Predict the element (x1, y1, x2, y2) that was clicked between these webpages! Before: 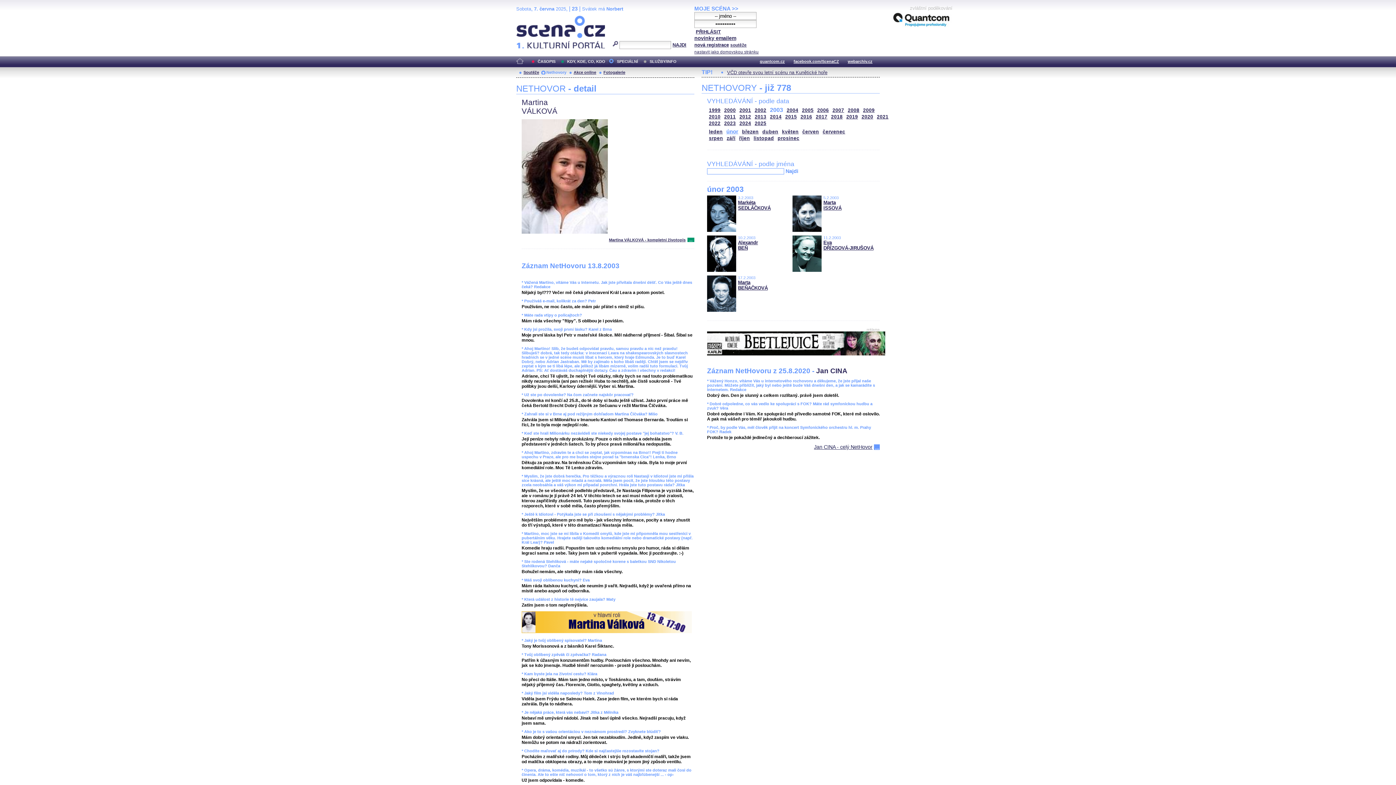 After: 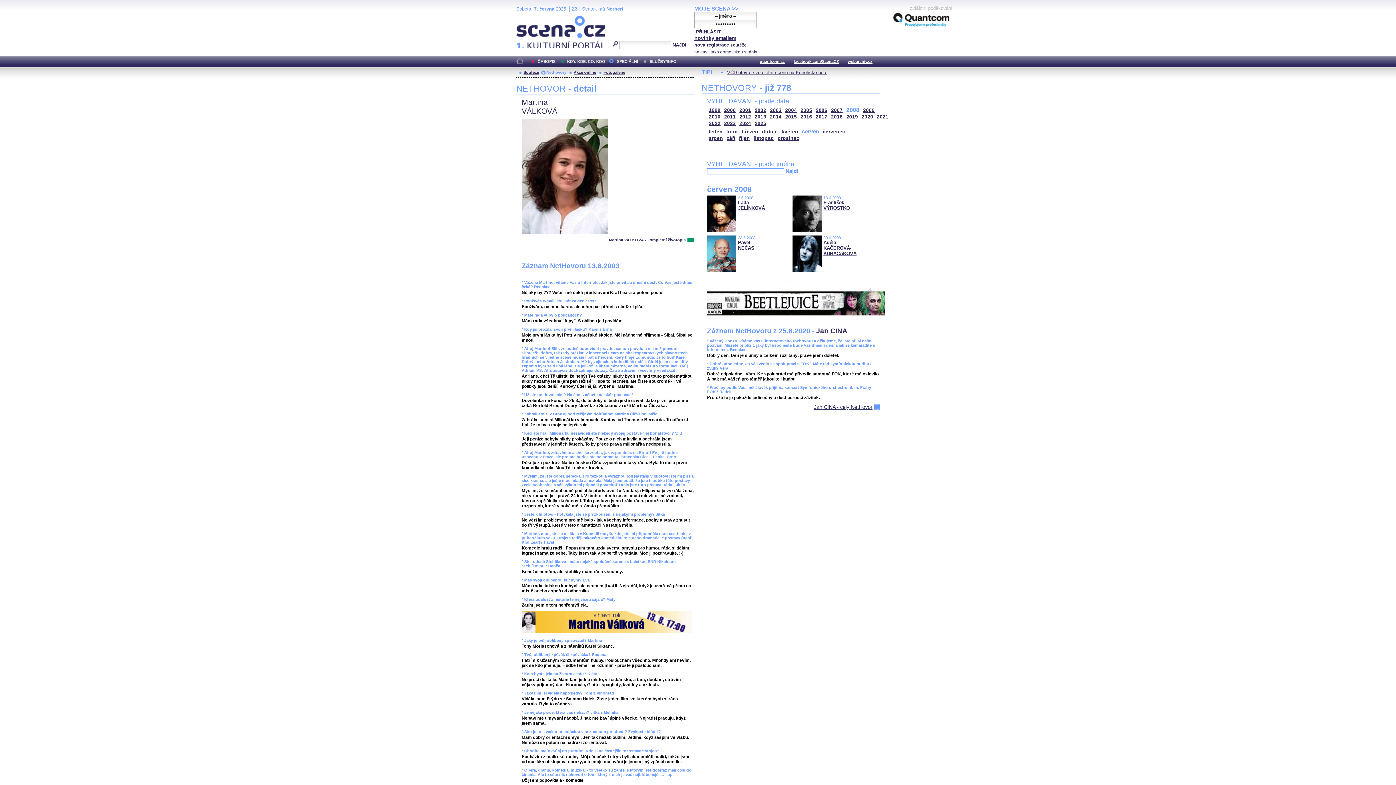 Action: bbox: (848, 107, 859, 113) label: 2008